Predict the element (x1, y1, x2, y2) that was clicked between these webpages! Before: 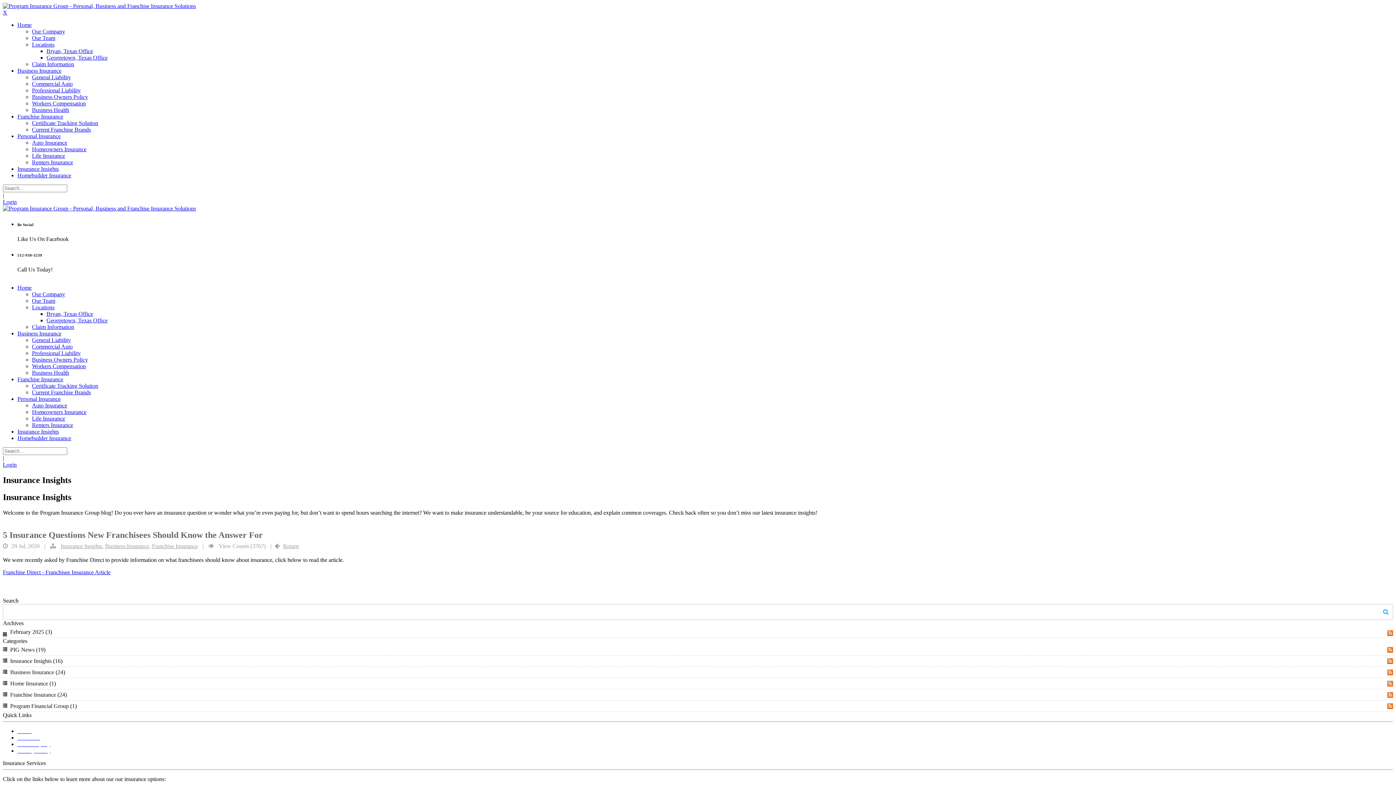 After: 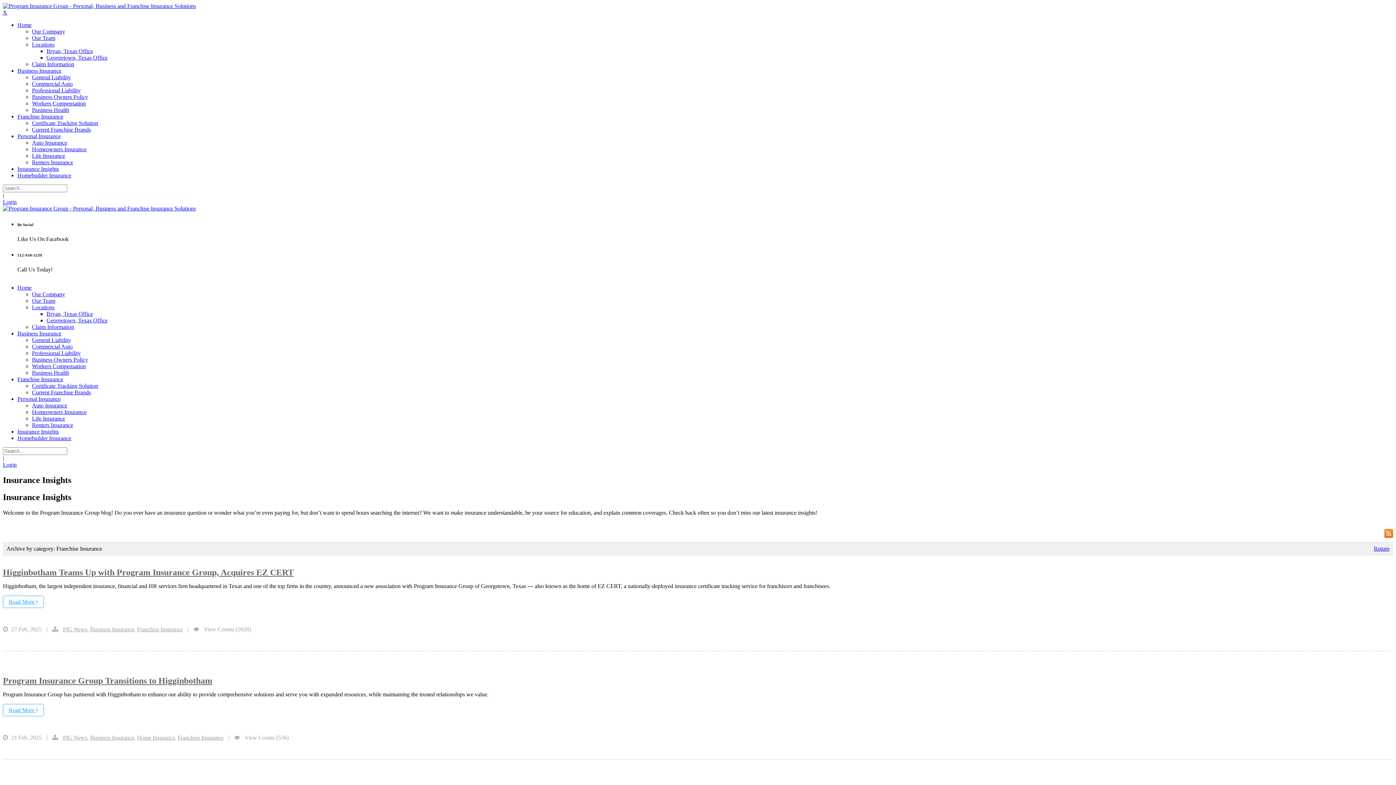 Action: label: Franchise Insurance bbox: (152, 543, 197, 549)